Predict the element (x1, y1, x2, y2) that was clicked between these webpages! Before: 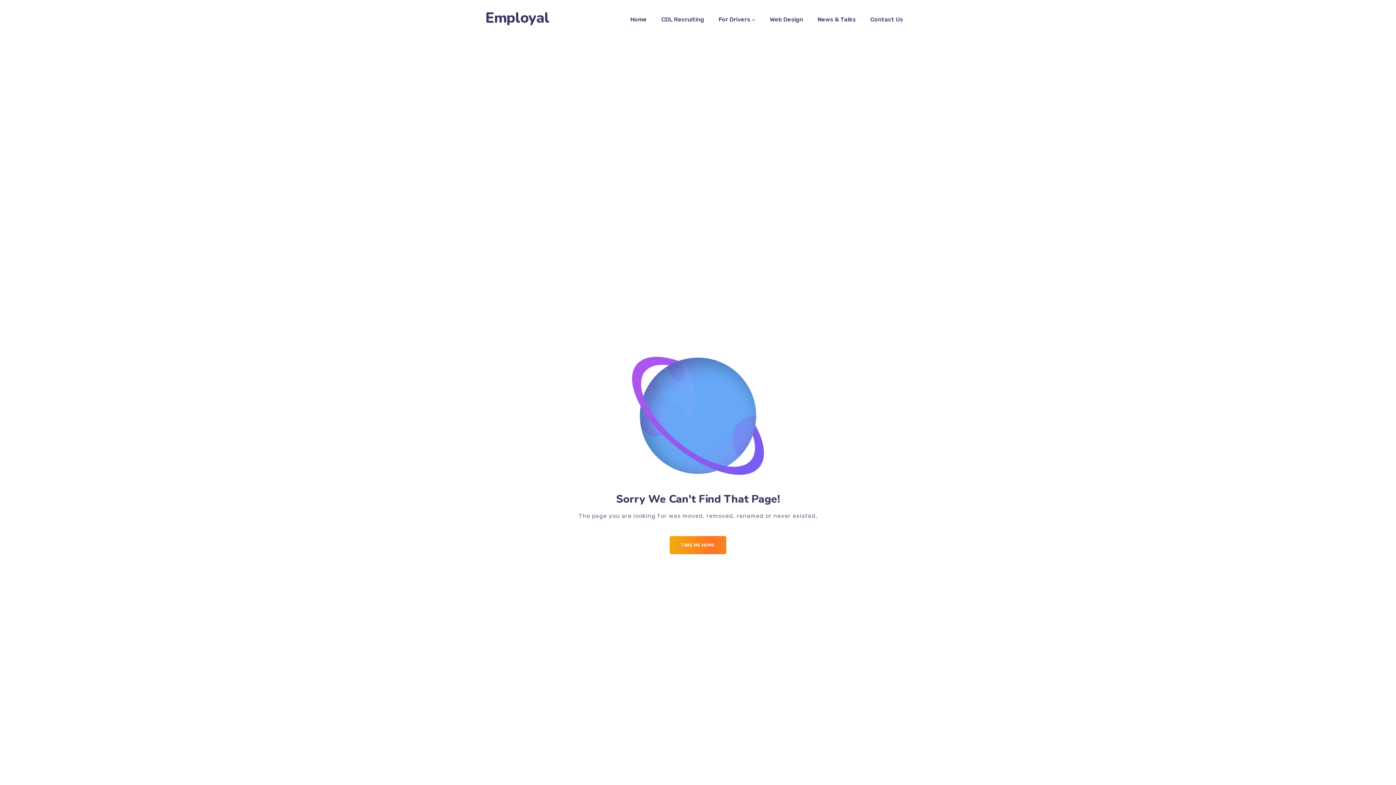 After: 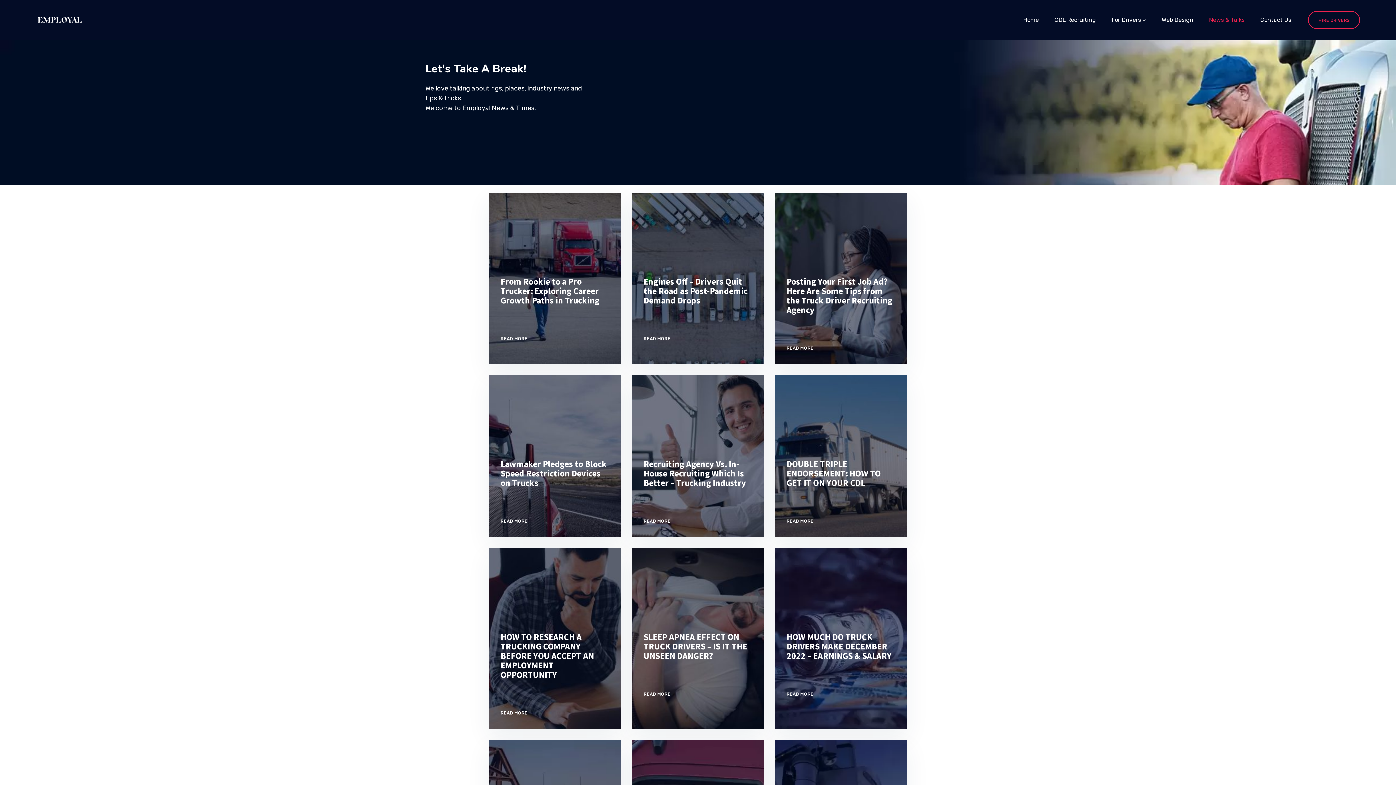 Action: bbox: (817, 0, 856, 39) label: News & Talks